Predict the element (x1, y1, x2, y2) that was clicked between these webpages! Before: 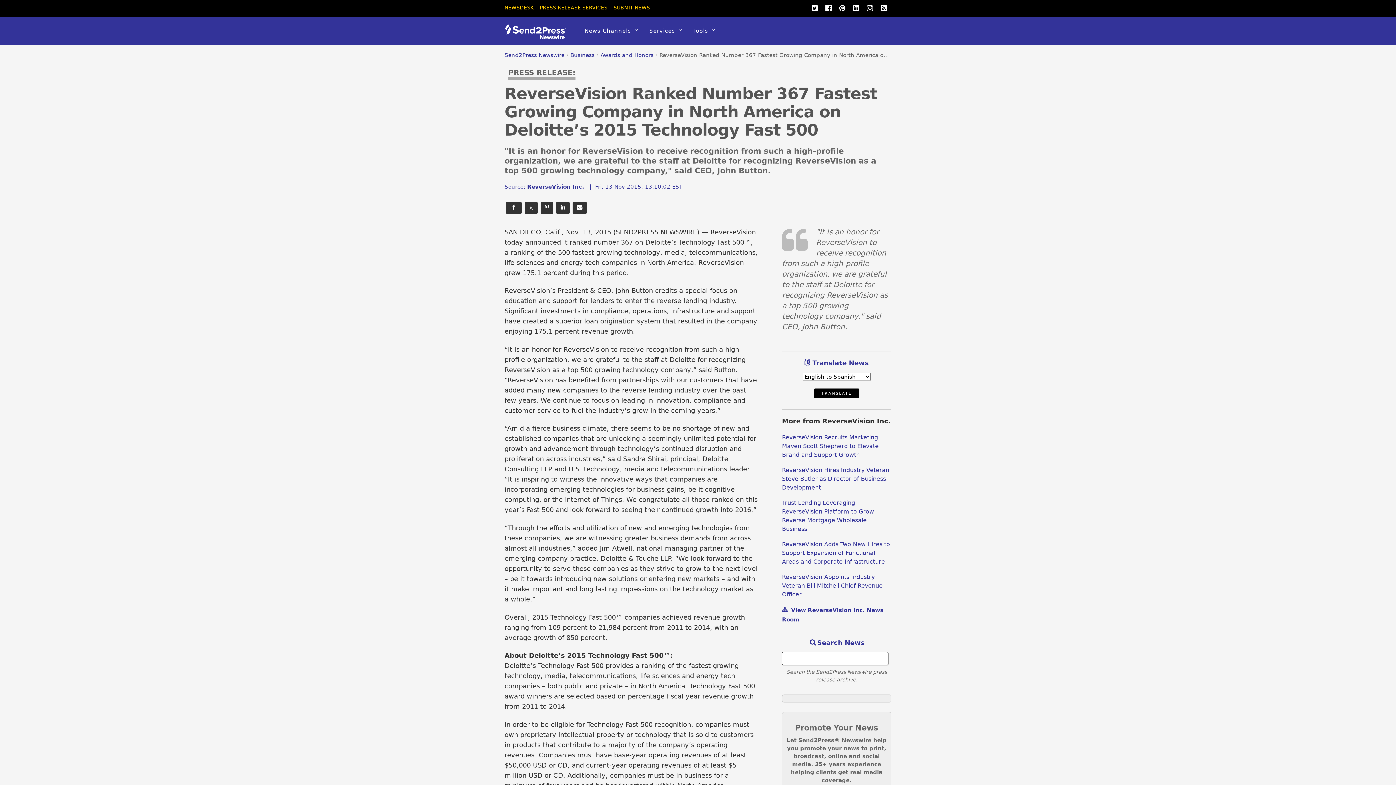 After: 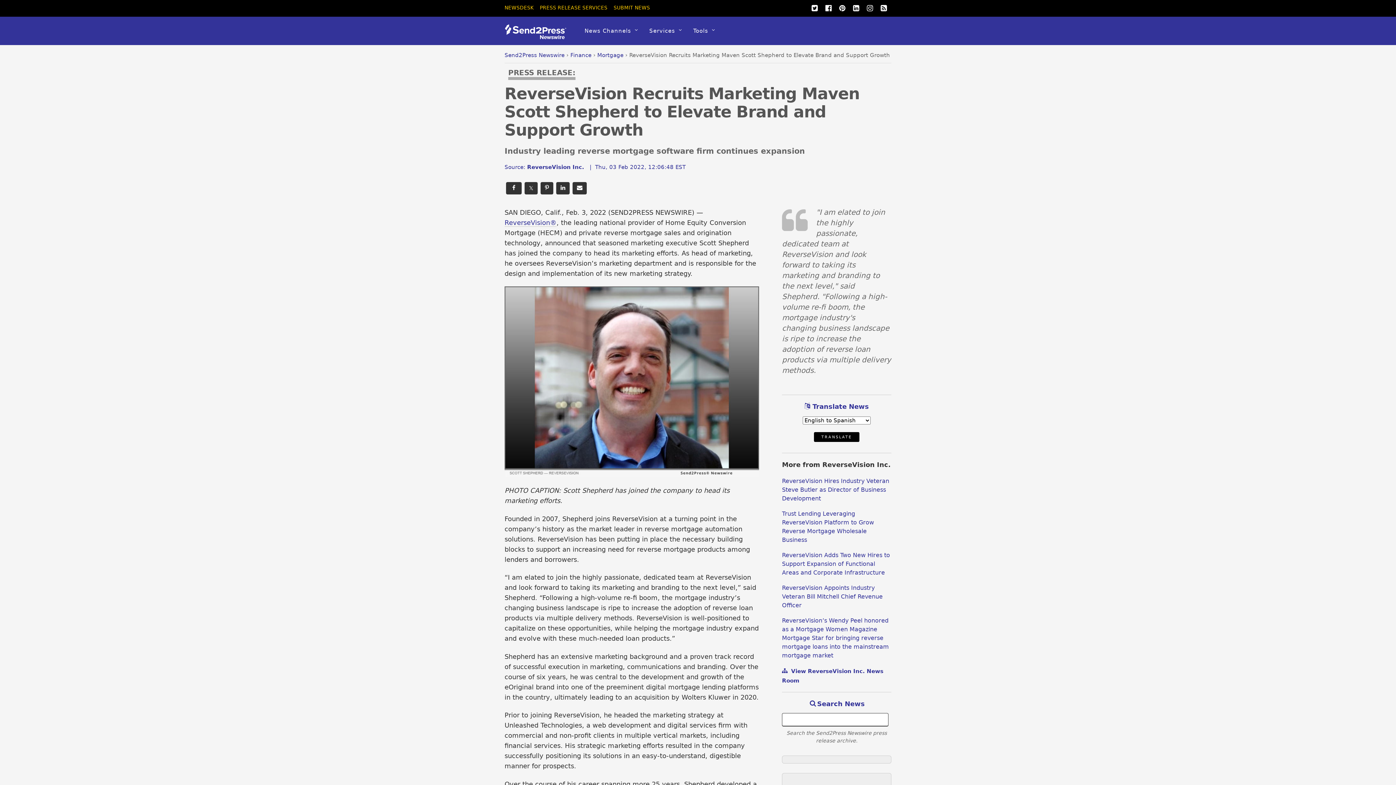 Action: bbox: (782, 434, 878, 458) label: ReverseVision Recruits Marketing Maven Scott Shepherd to Elevate Brand and Support Growth